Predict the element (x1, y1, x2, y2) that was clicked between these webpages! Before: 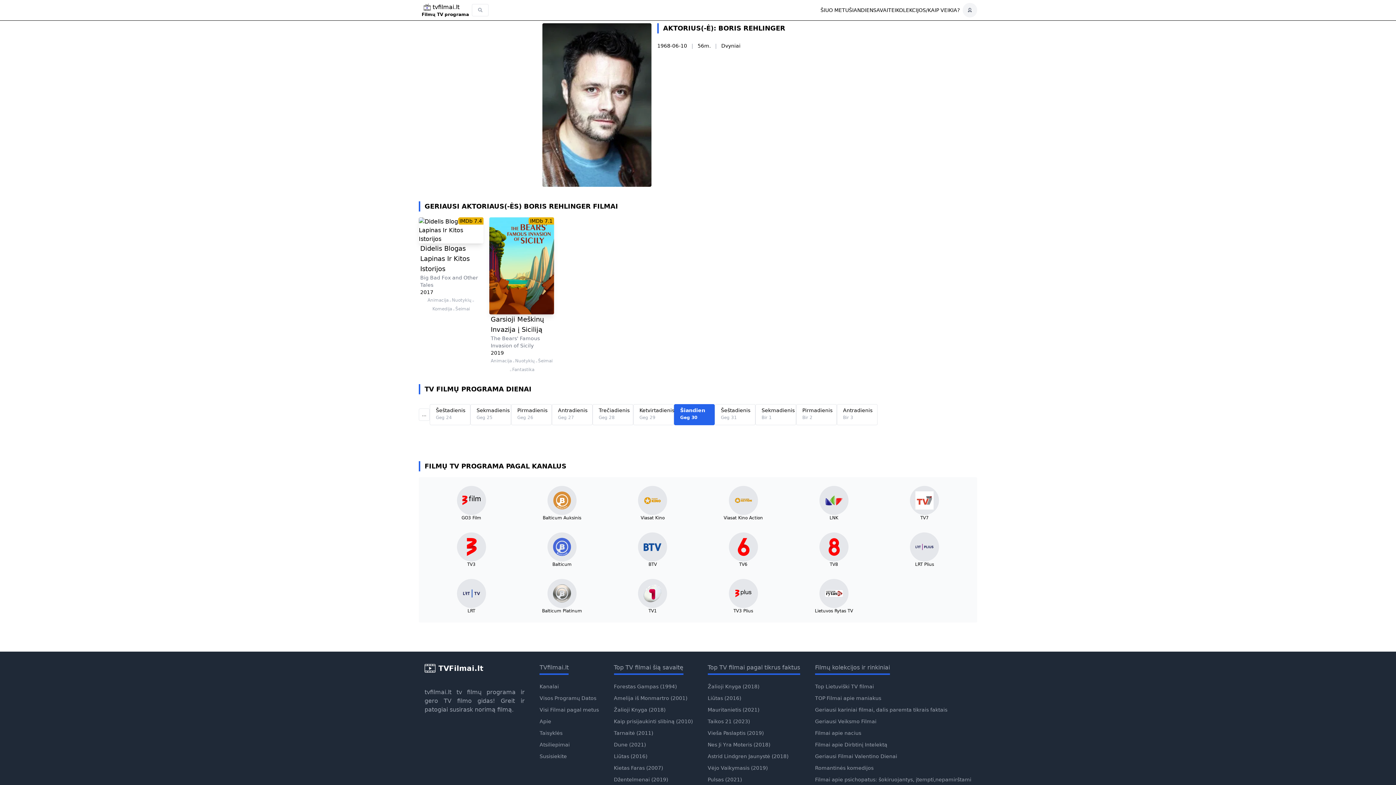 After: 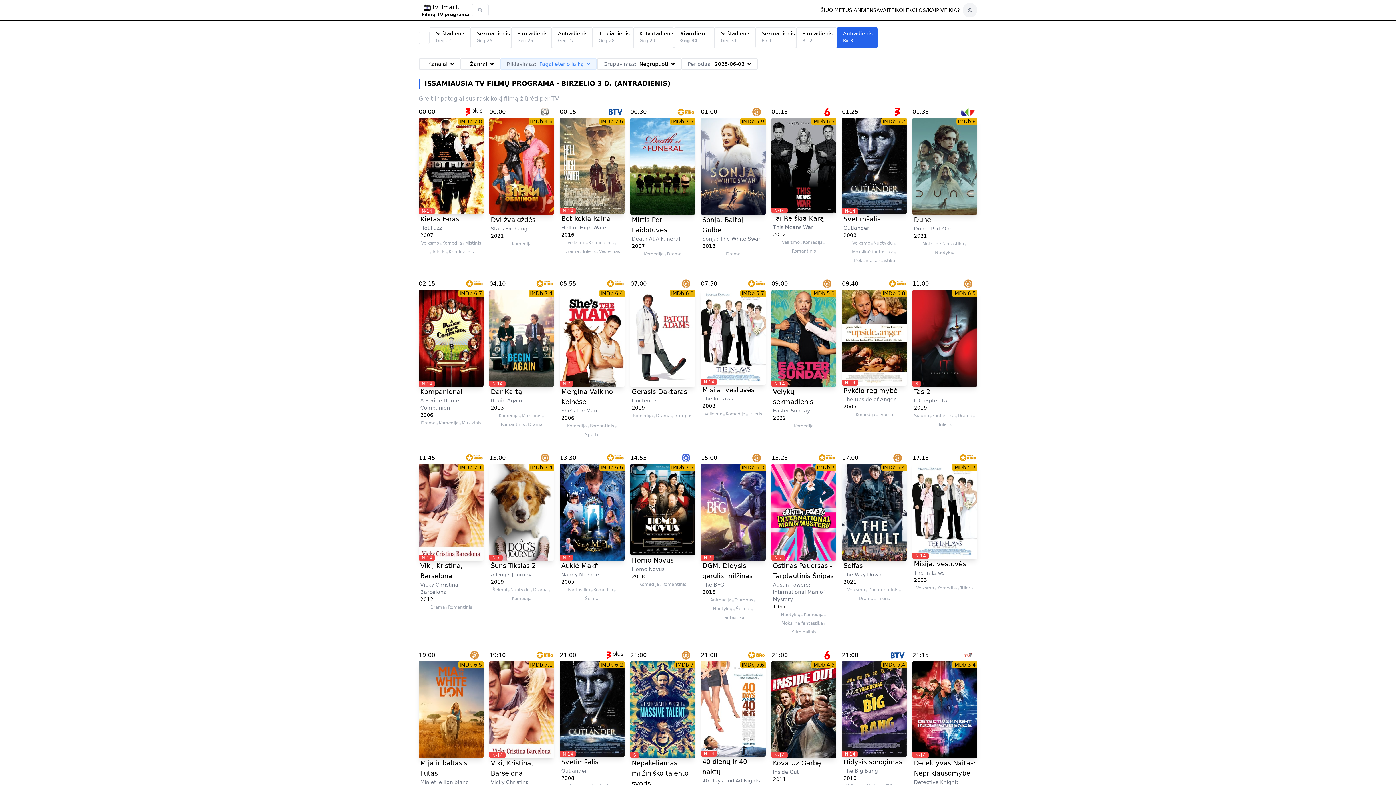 Action: label: Antradienis
Bir 3 bbox: (837, 404, 877, 425)